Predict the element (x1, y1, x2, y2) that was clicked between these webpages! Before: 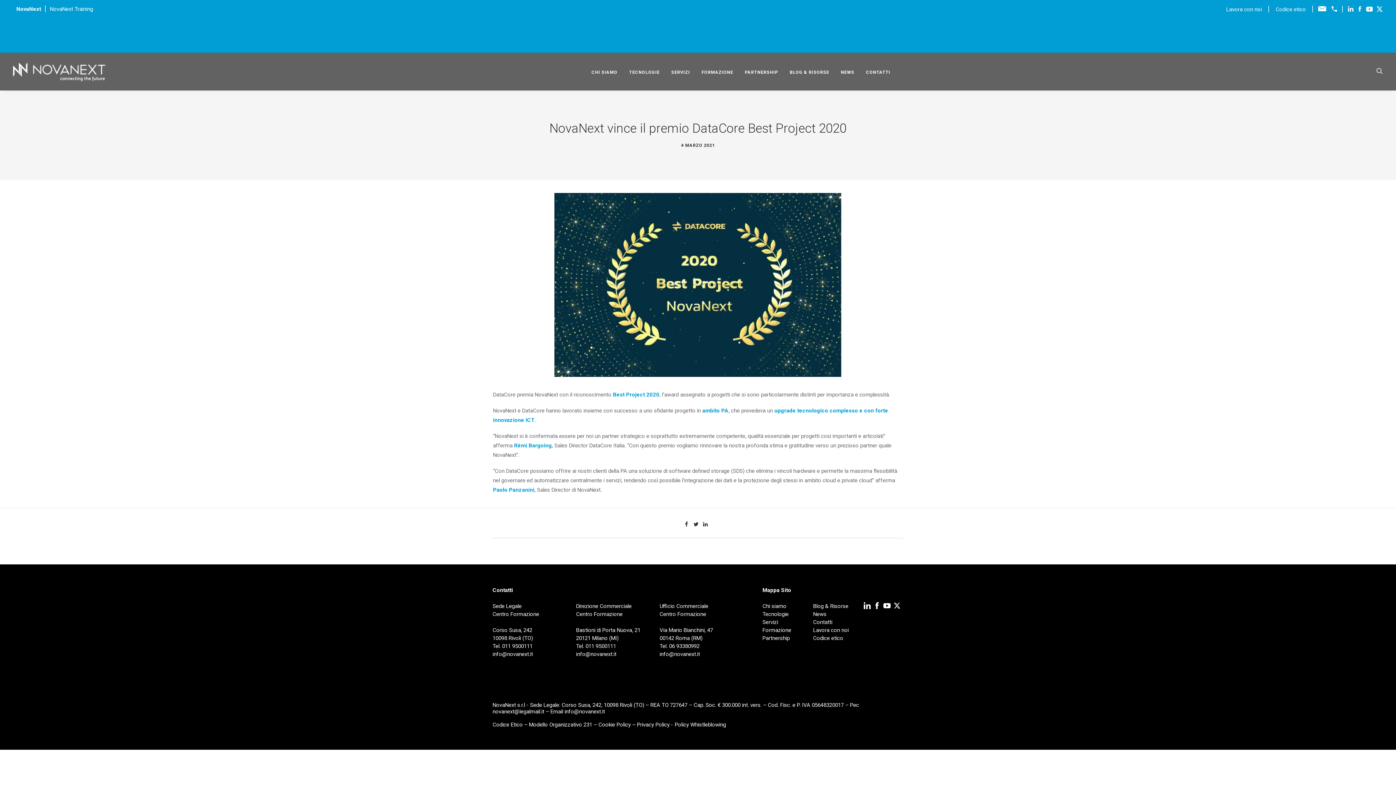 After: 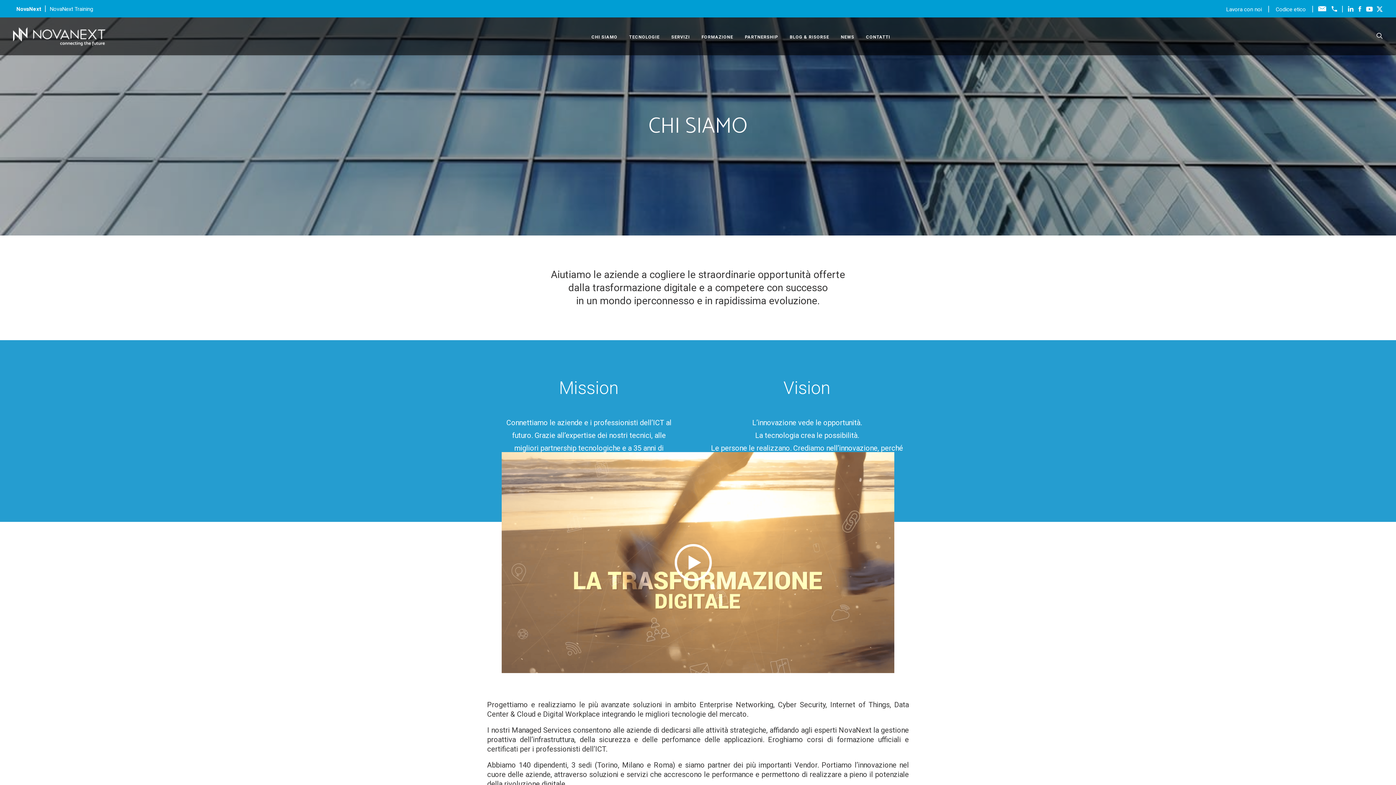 Action: label: CHI SIAMO bbox: (586, 52, 622, 90)